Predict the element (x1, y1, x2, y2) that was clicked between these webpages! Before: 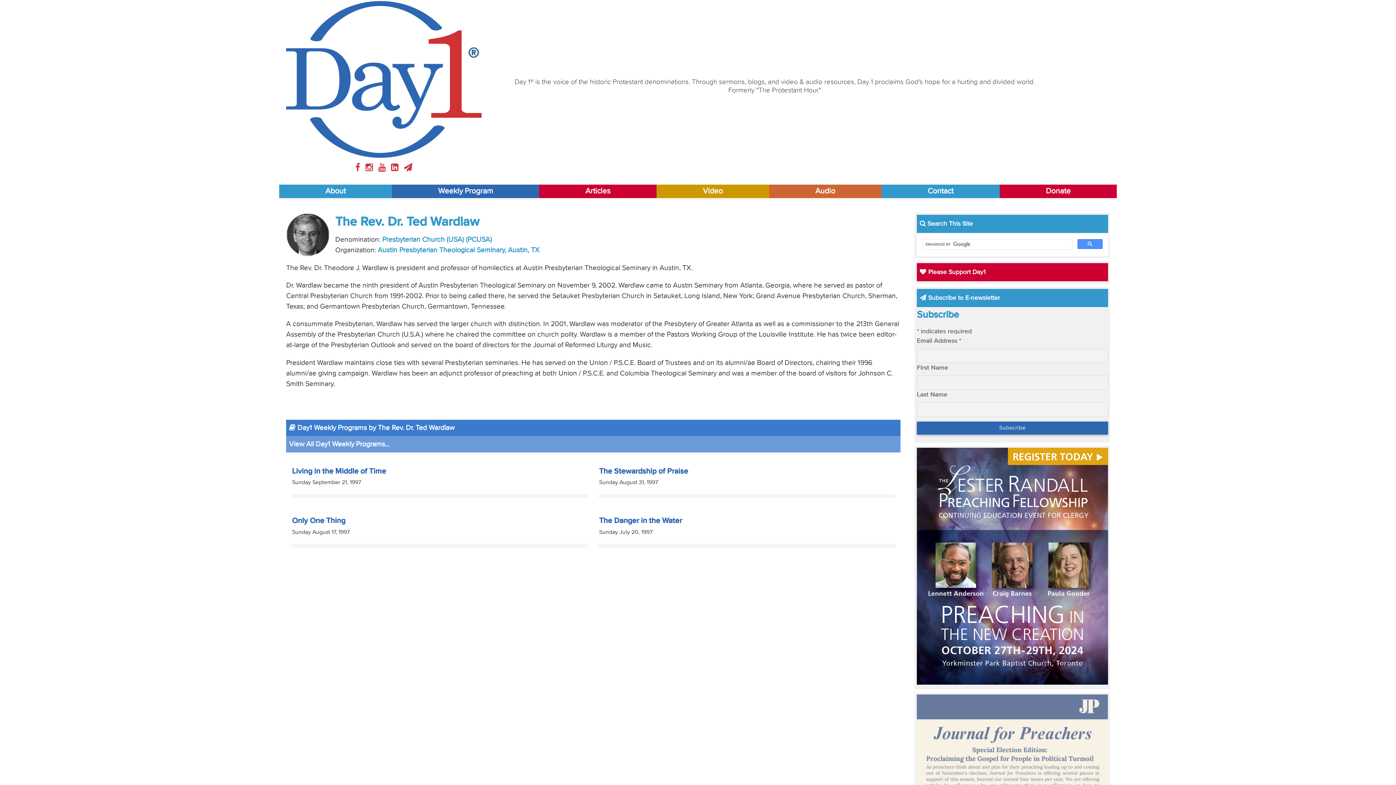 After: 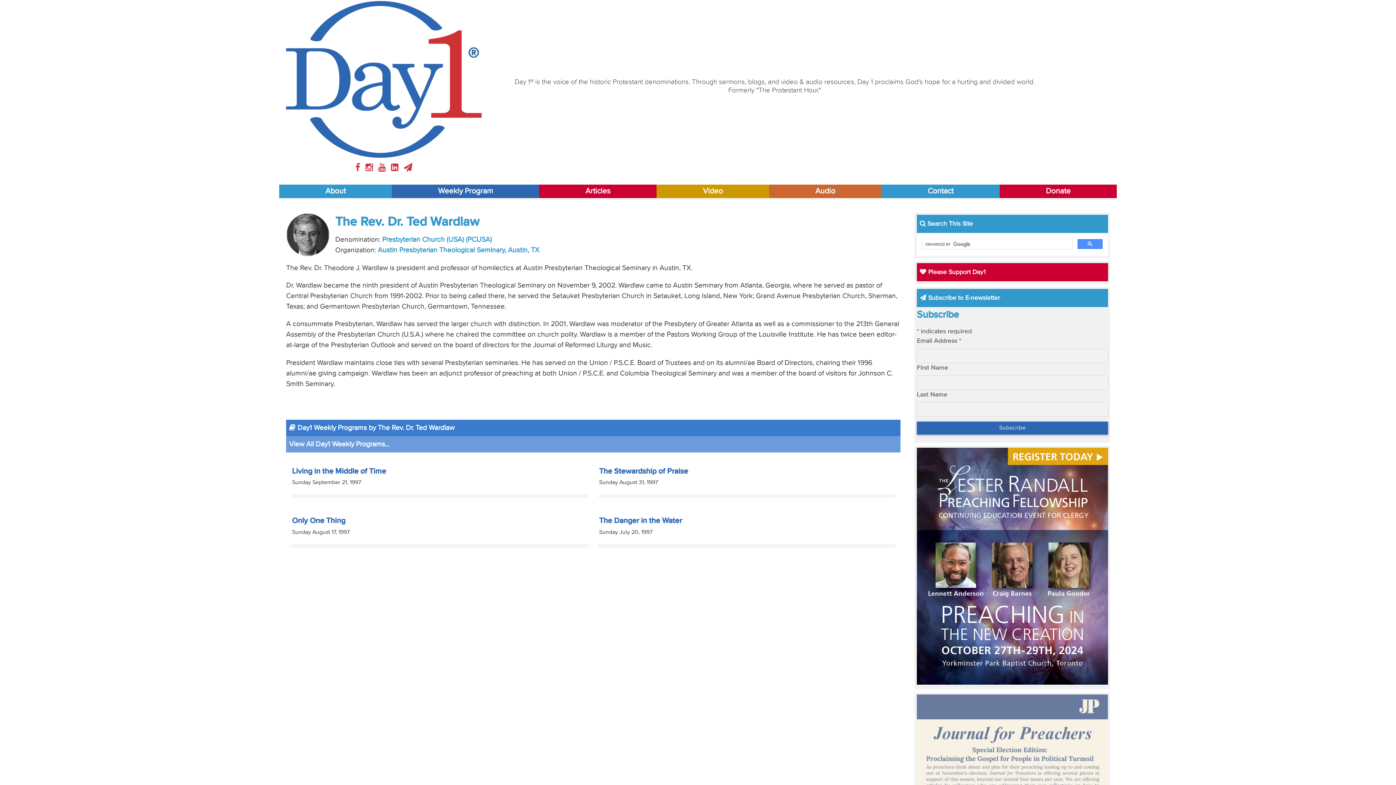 Action: label:   bbox: (355, 163, 362, 172)